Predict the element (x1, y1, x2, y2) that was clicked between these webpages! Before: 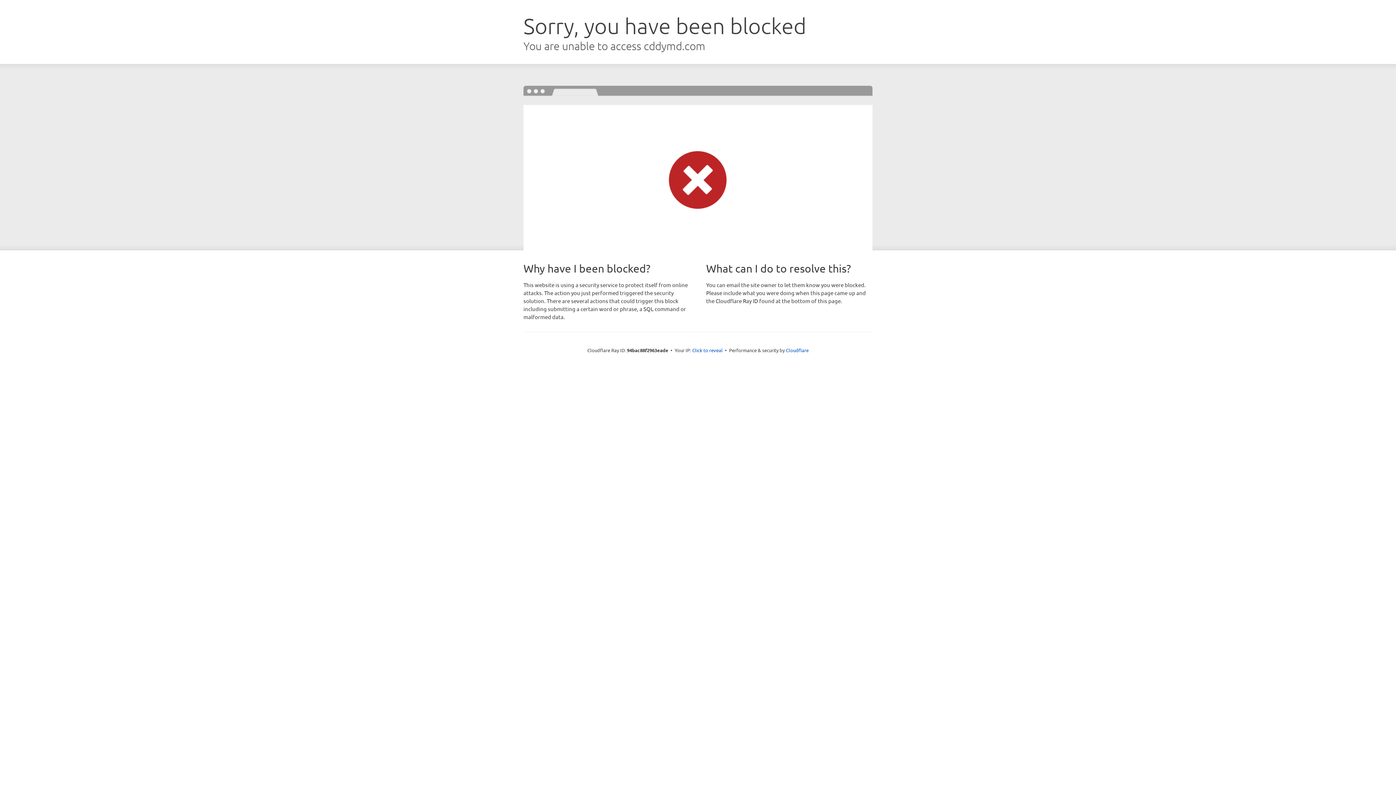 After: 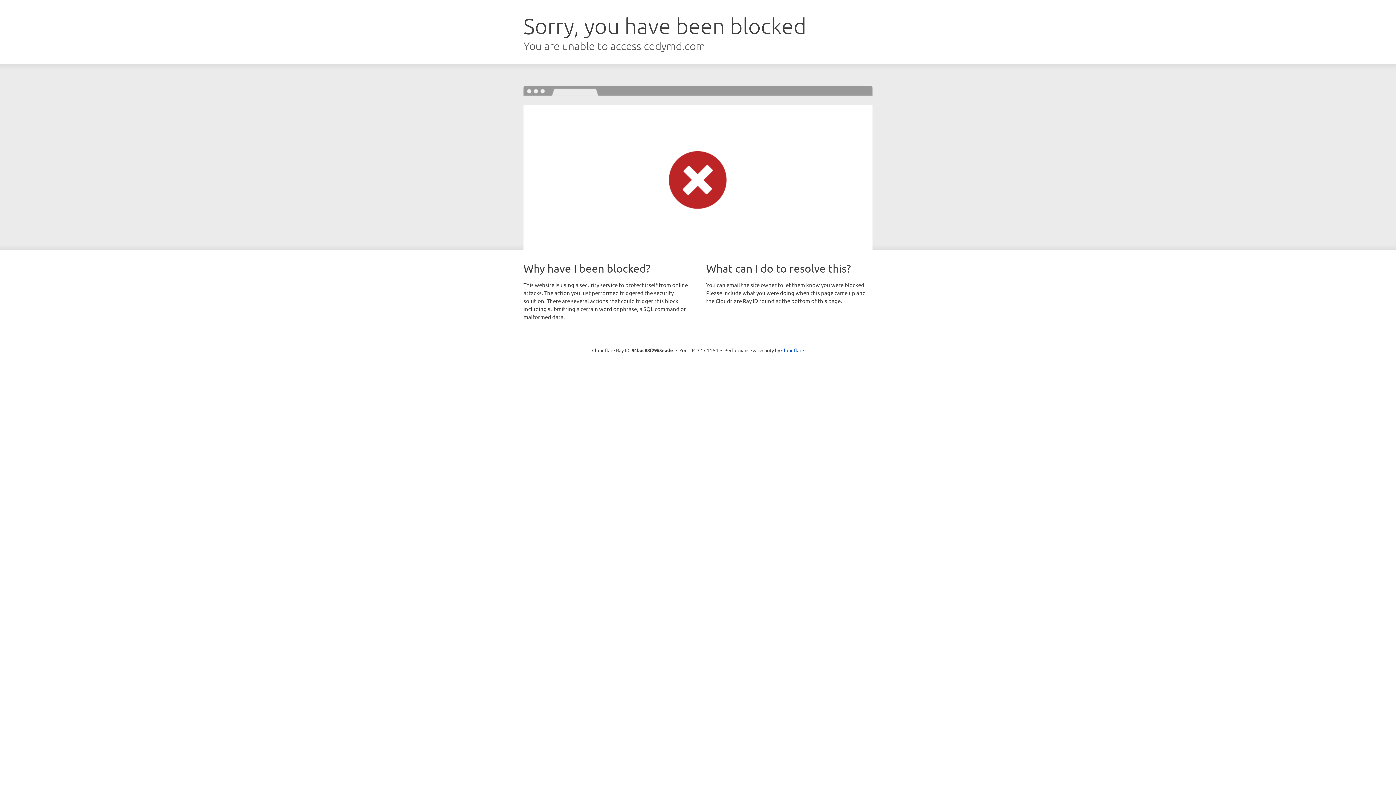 Action: label: Click to reveal bbox: (692, 346, 722, 353)